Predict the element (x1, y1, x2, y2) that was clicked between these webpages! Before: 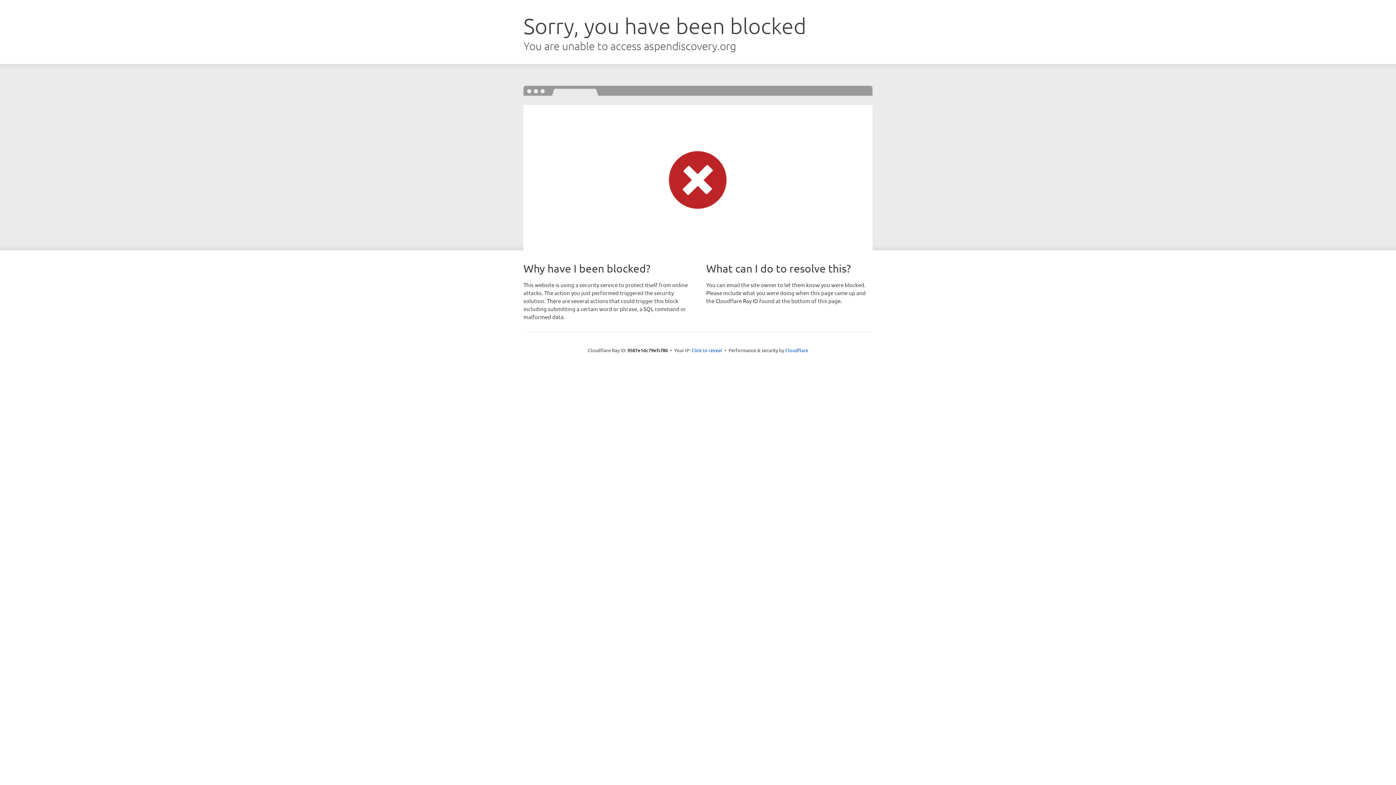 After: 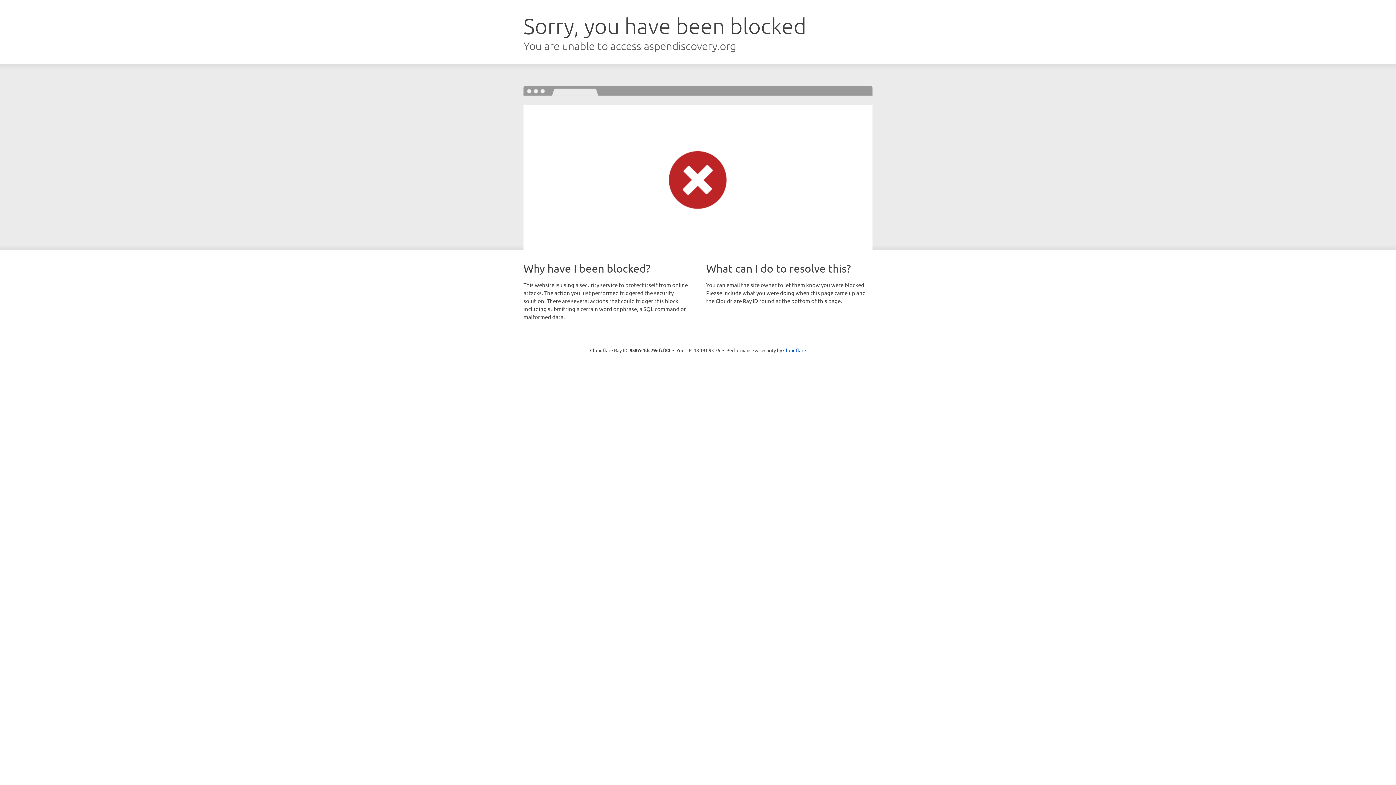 Action: bbox: (691, 346, 722, 353) label: Click to reveal